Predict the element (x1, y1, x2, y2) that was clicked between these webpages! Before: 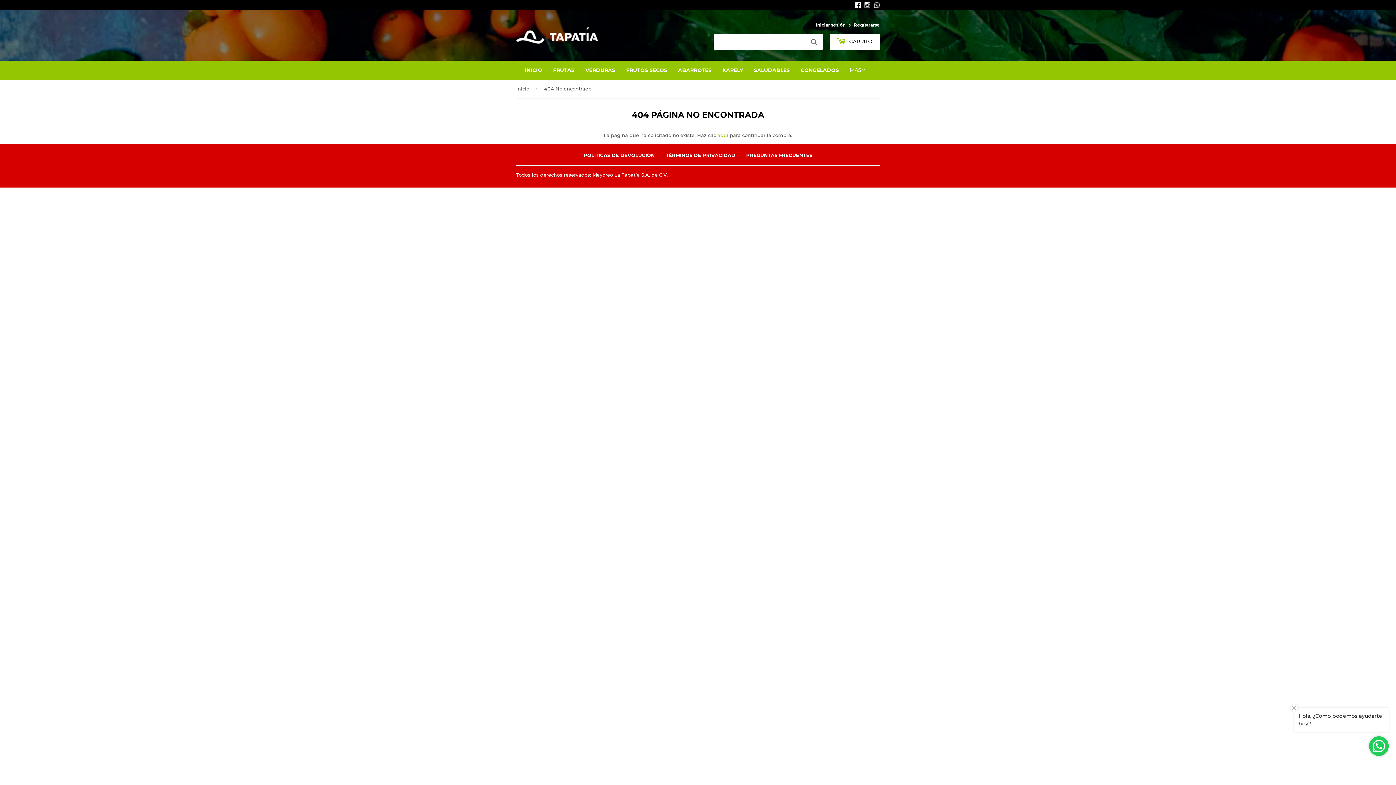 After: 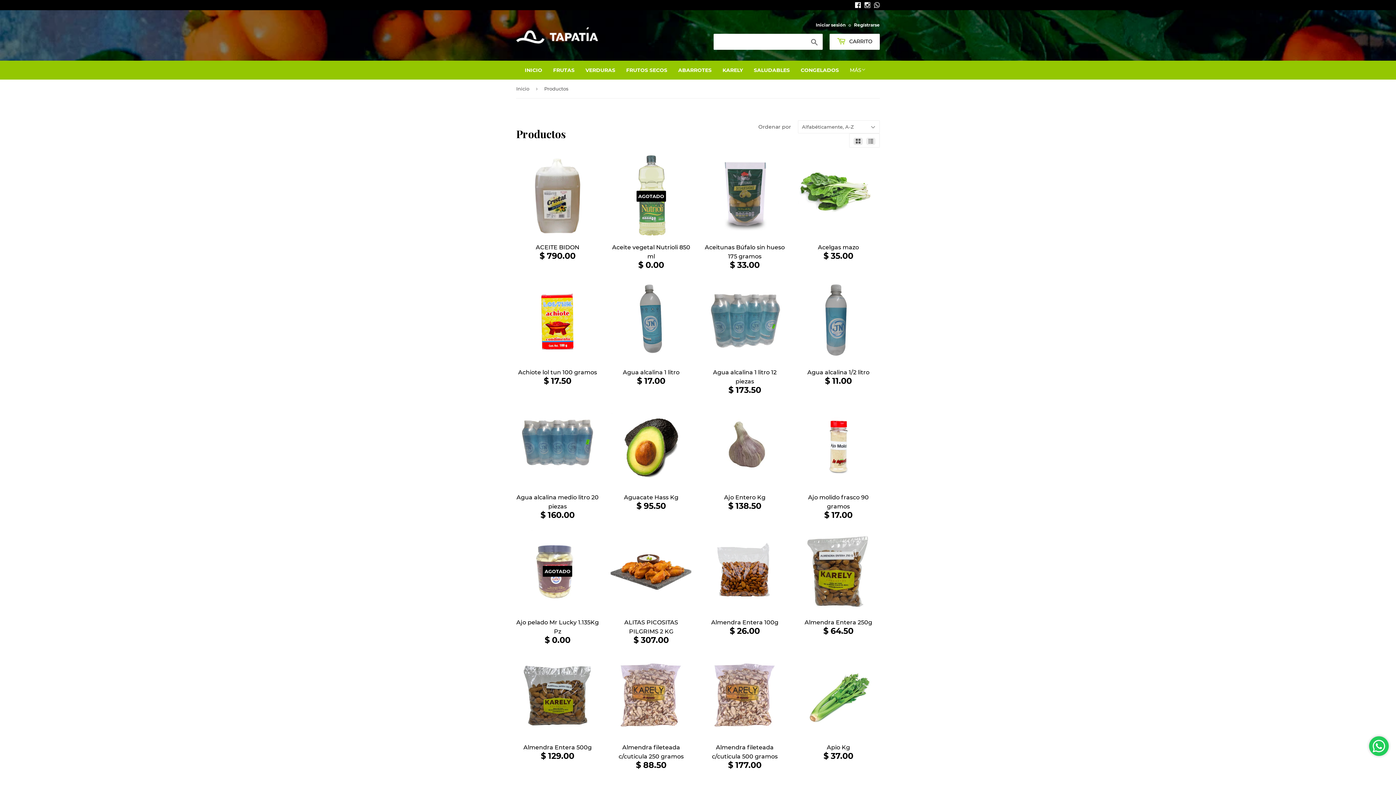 Action: bbox: (717, 132, 728, 138) label: aquí